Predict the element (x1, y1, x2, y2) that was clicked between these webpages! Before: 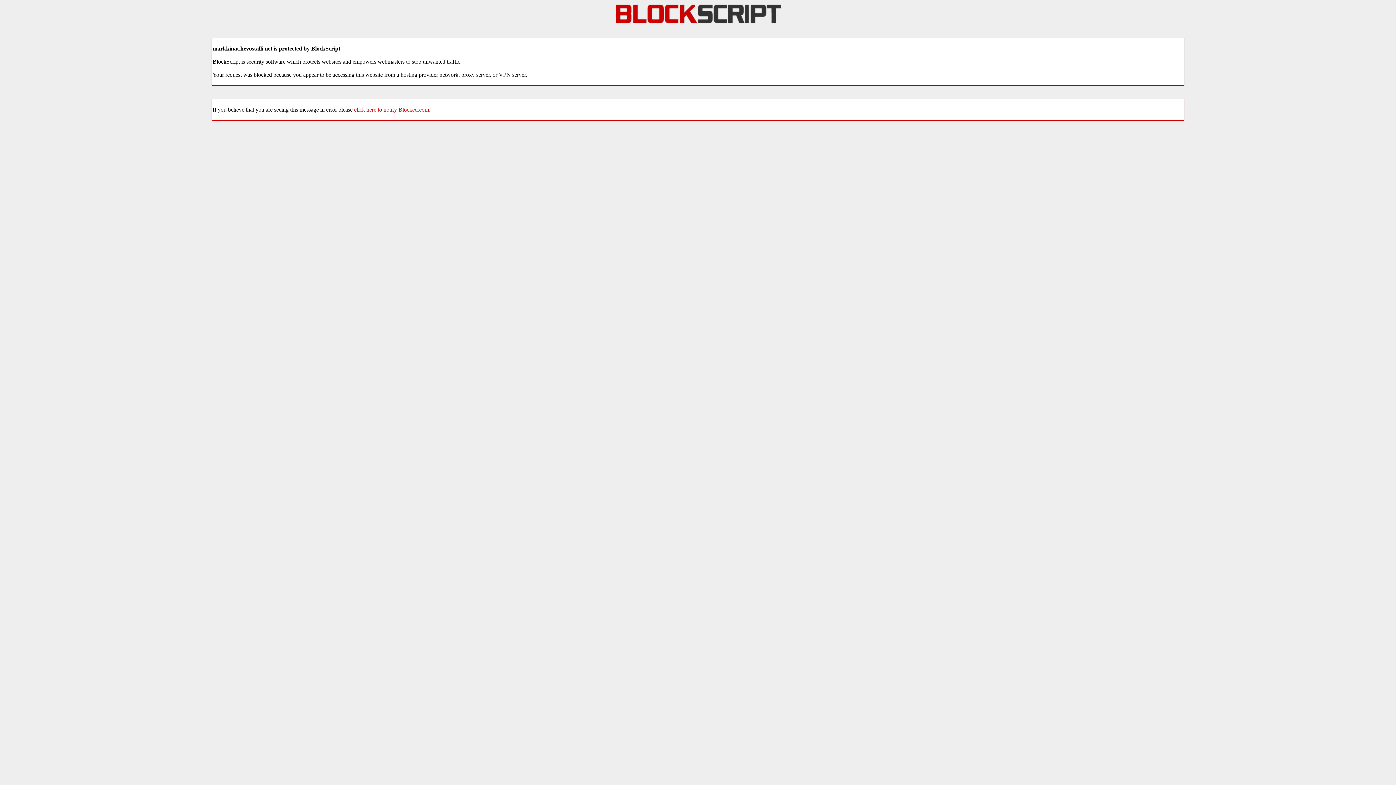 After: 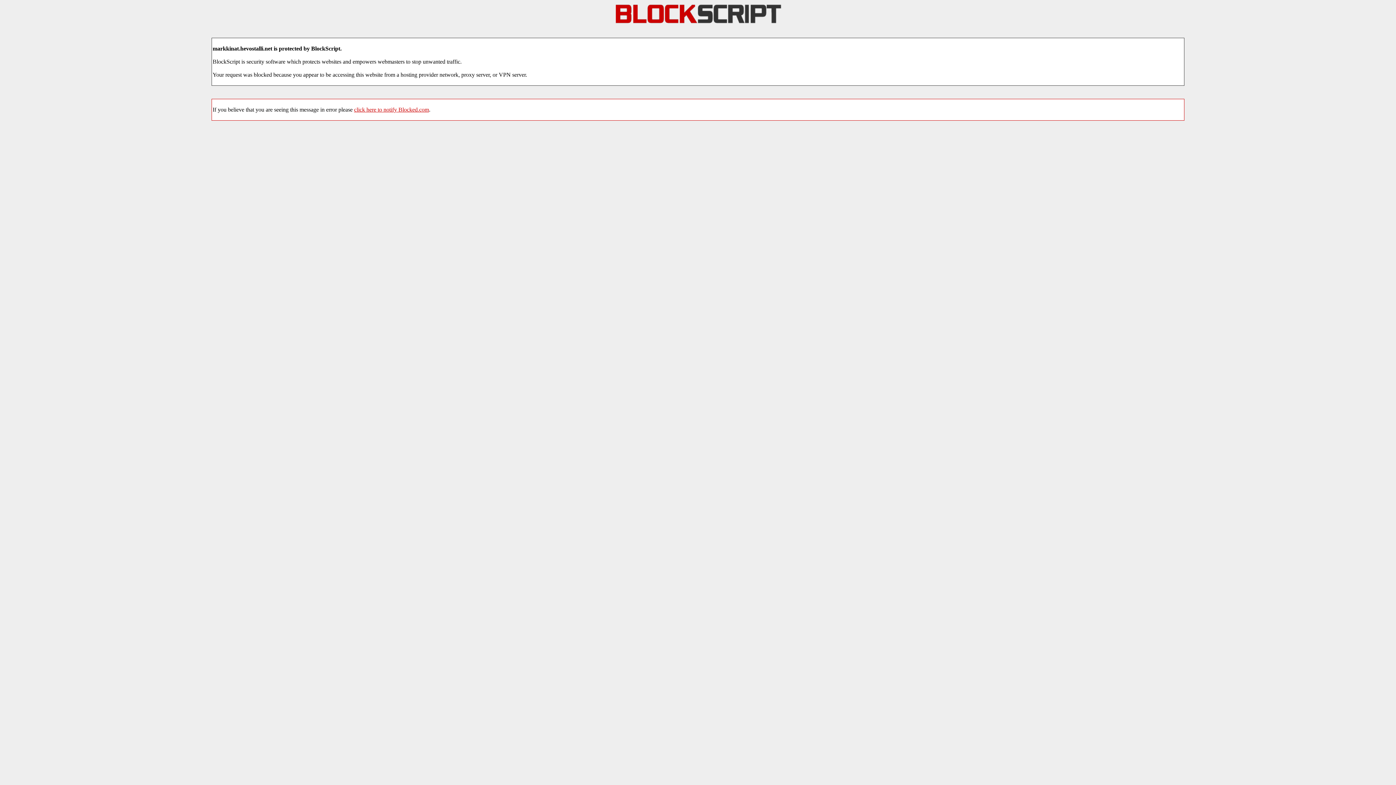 Action: bbox: (354, 106, 429, 112) label: click here to notify Blocked.com